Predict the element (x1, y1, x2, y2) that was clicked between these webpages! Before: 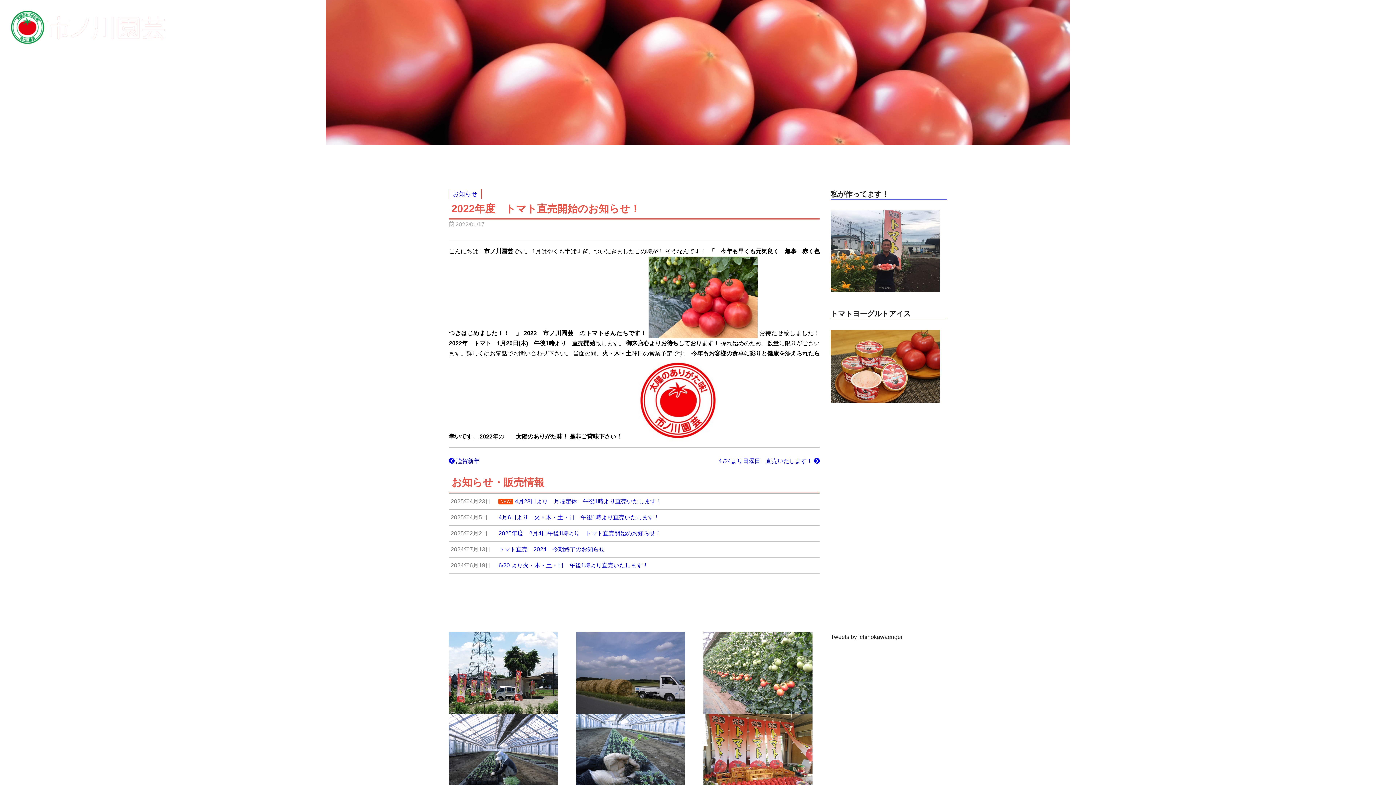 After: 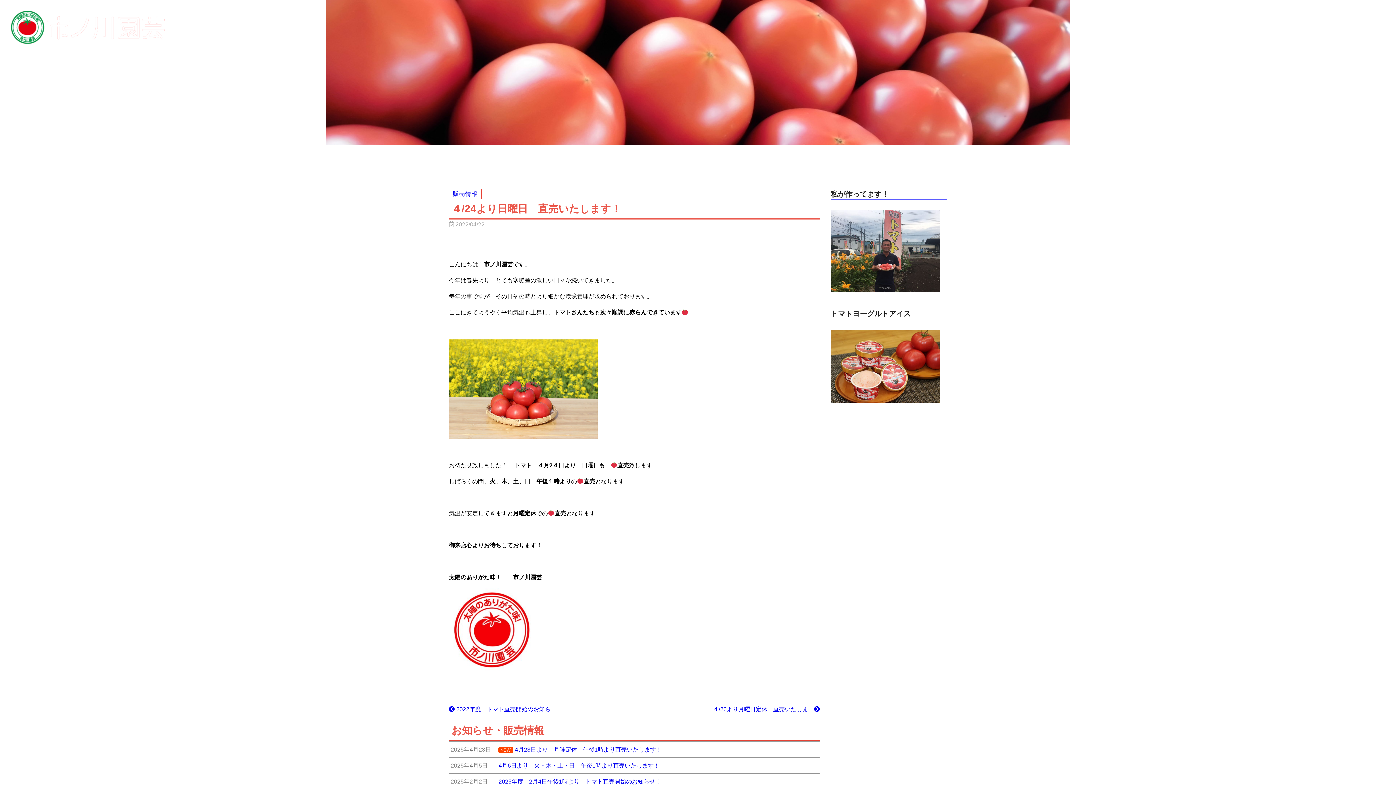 Action: bbox: (717, 458, 820, 464) label: ４/24より日曜日　直売いたします！ 